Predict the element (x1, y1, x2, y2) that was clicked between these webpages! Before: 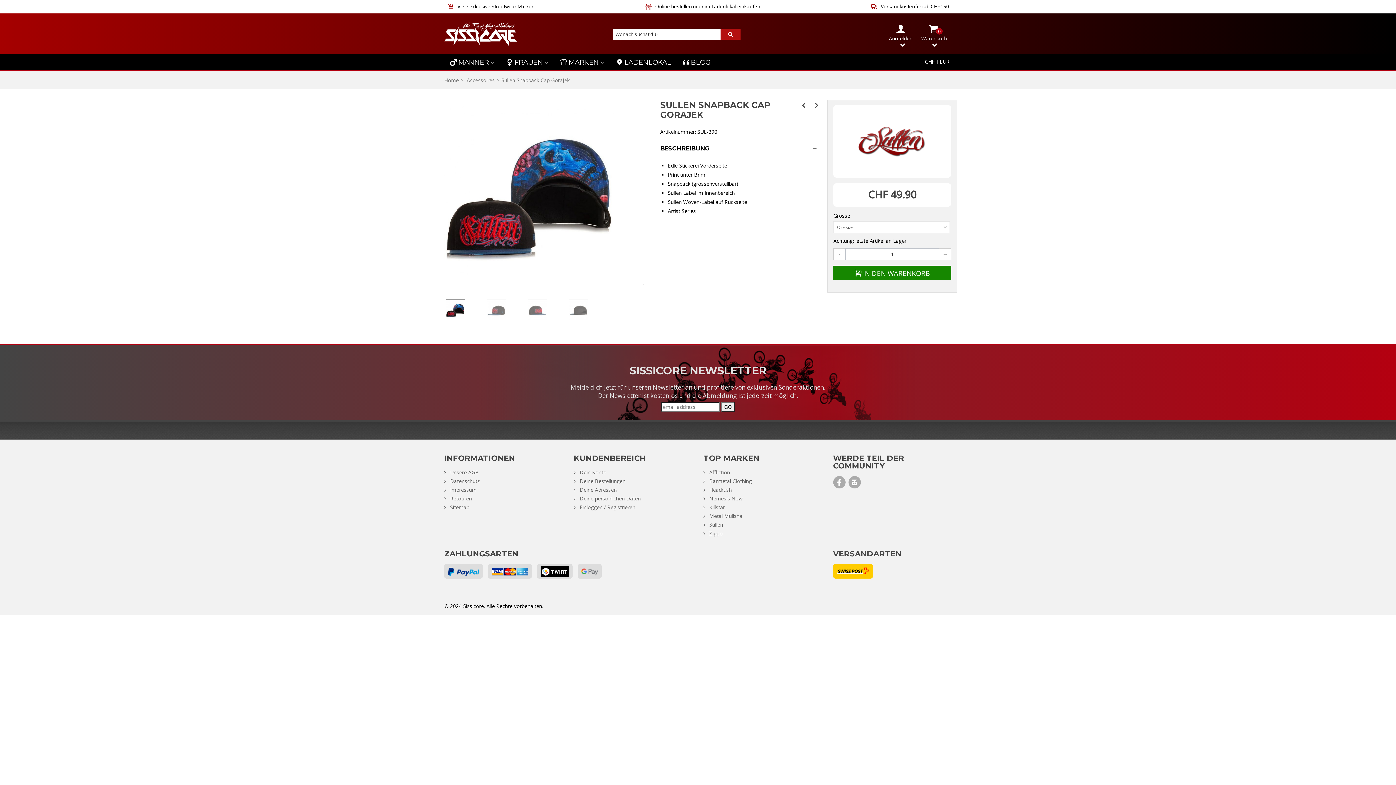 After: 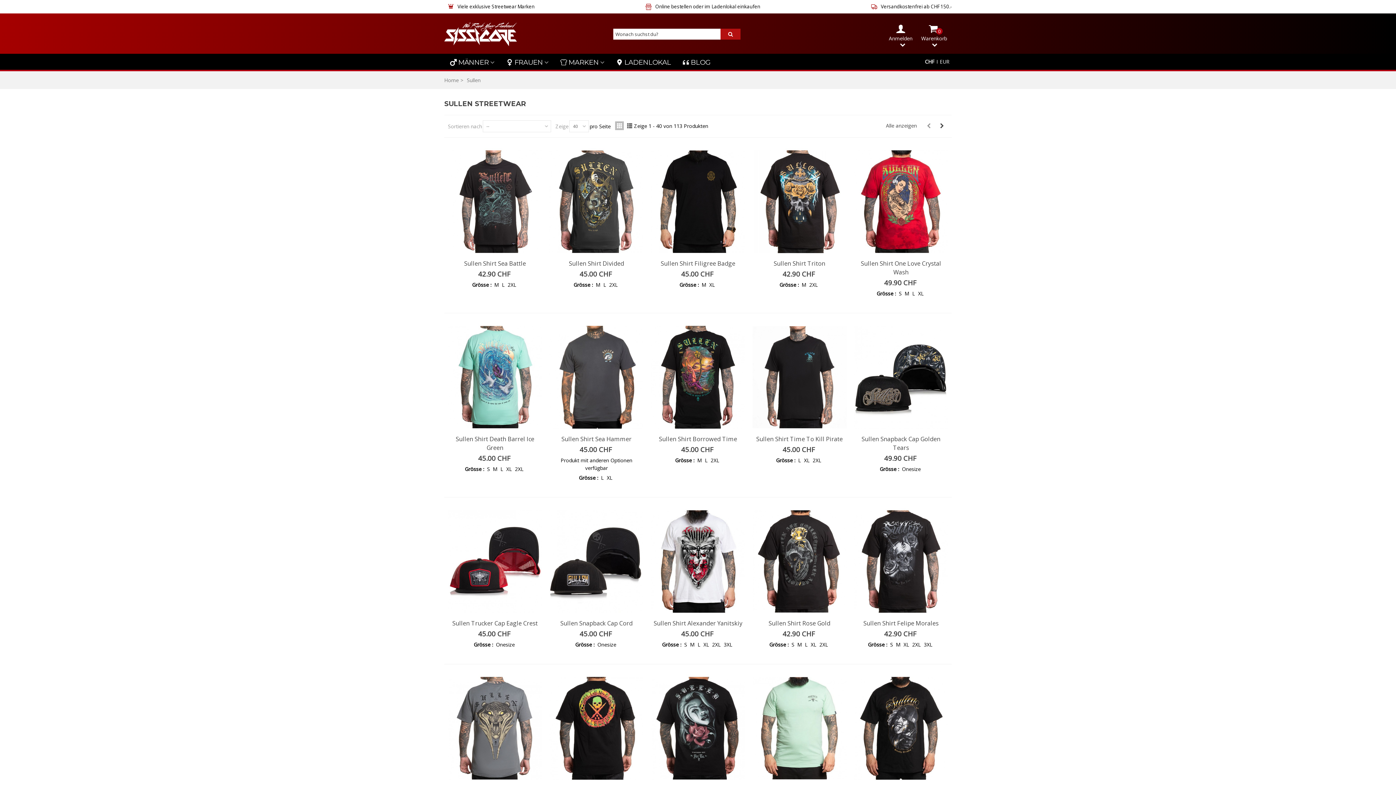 Action: bbox: (833, 105, 951, 177)